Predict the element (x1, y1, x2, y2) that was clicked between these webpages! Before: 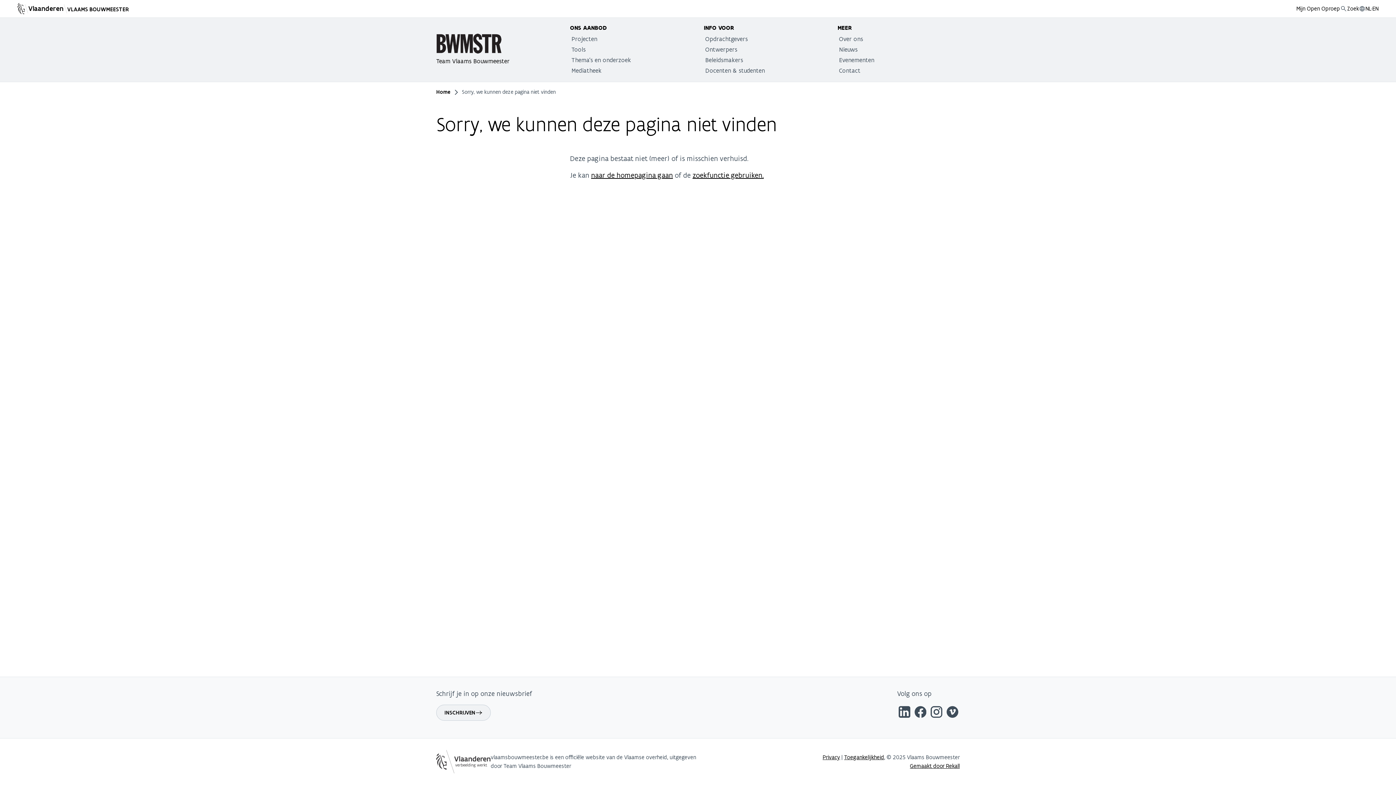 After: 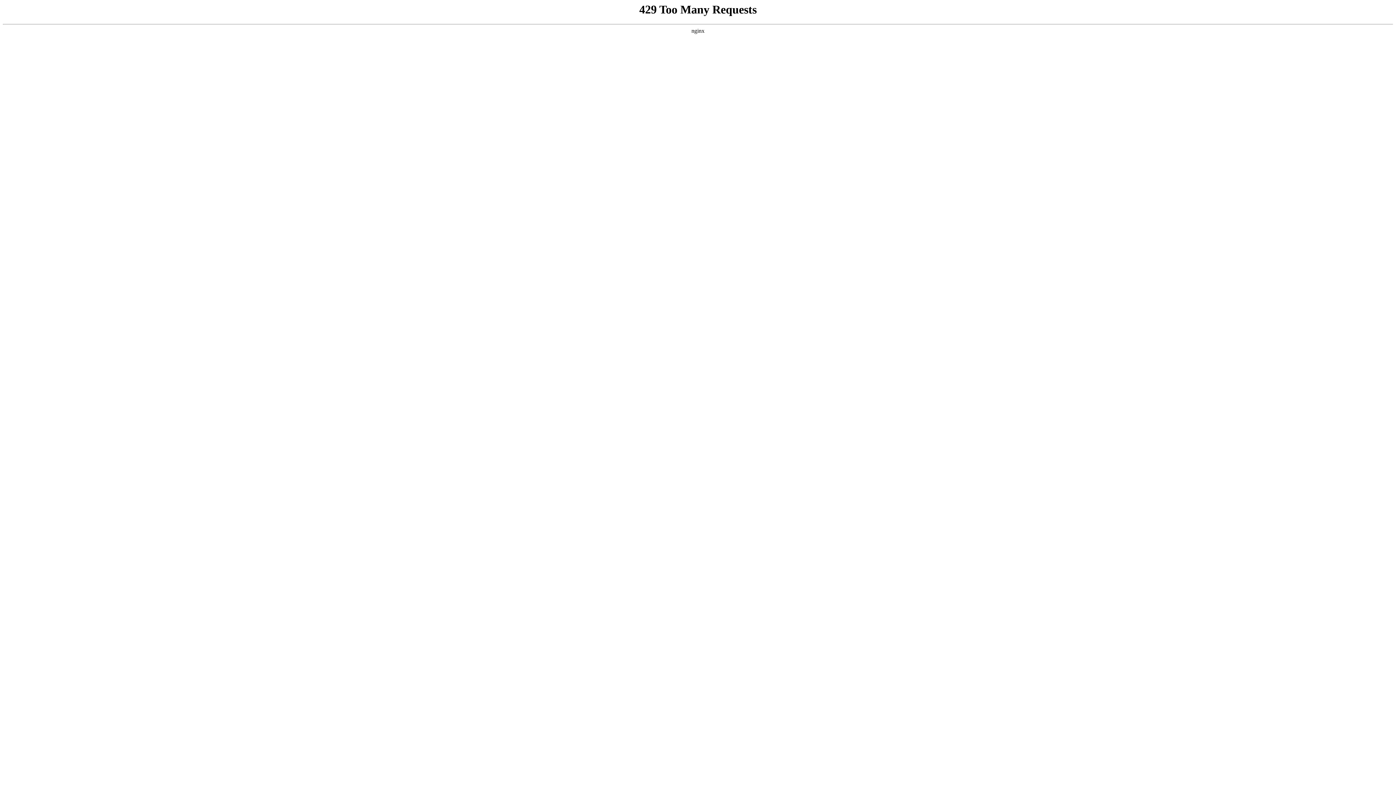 Action: label: Mediatheek bbox: (568, 65, 604, 75)